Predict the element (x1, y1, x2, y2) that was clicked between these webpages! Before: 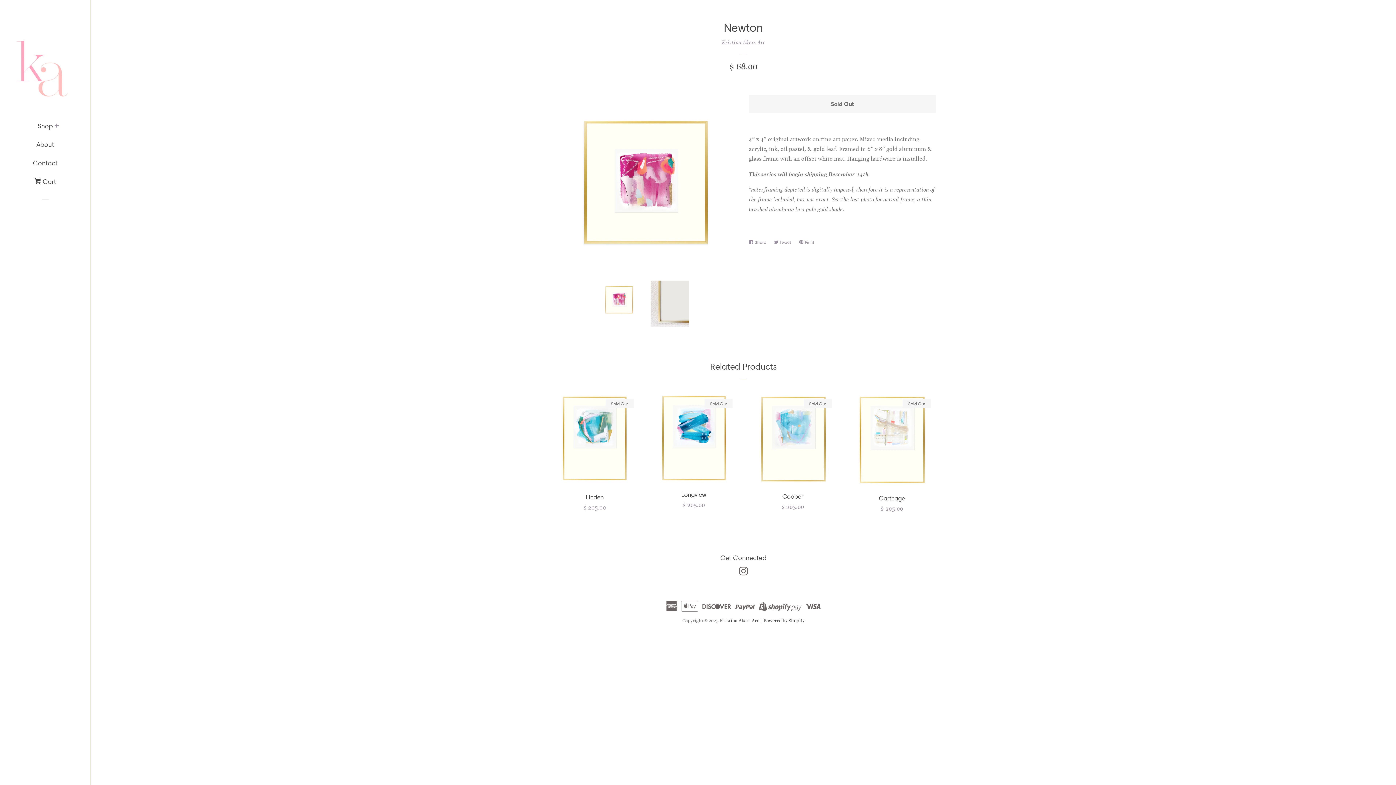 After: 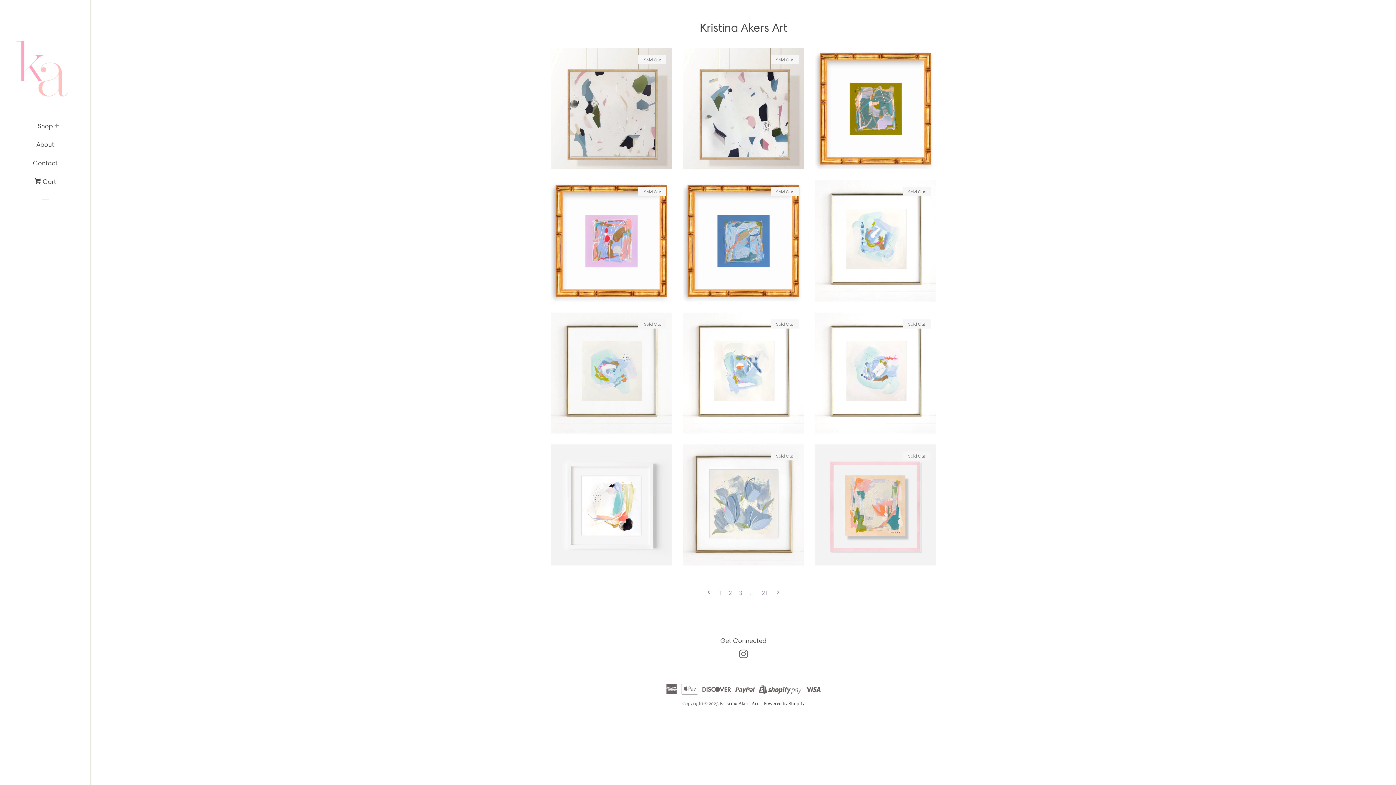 Action: label: Kristina Akers Art bbox: (722, 39, 765, 45)